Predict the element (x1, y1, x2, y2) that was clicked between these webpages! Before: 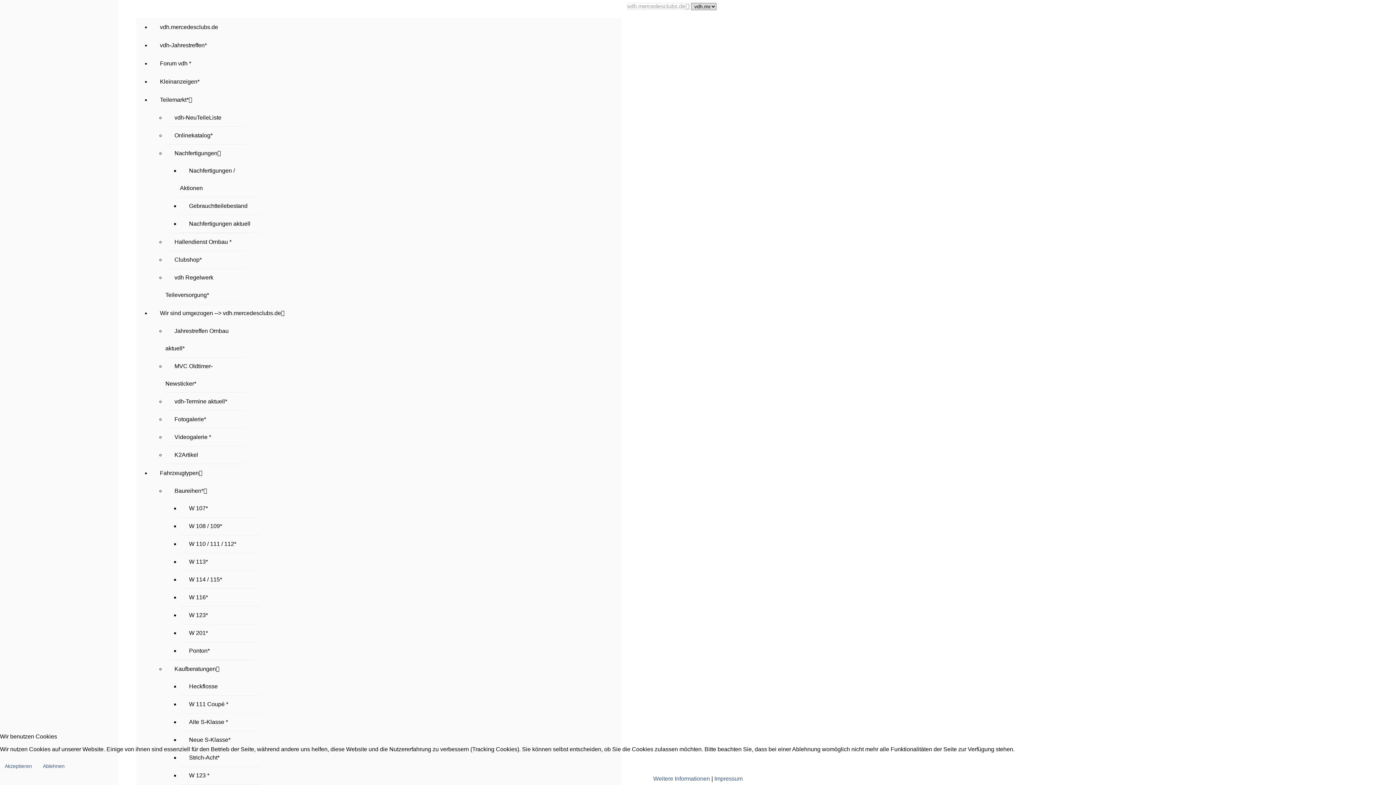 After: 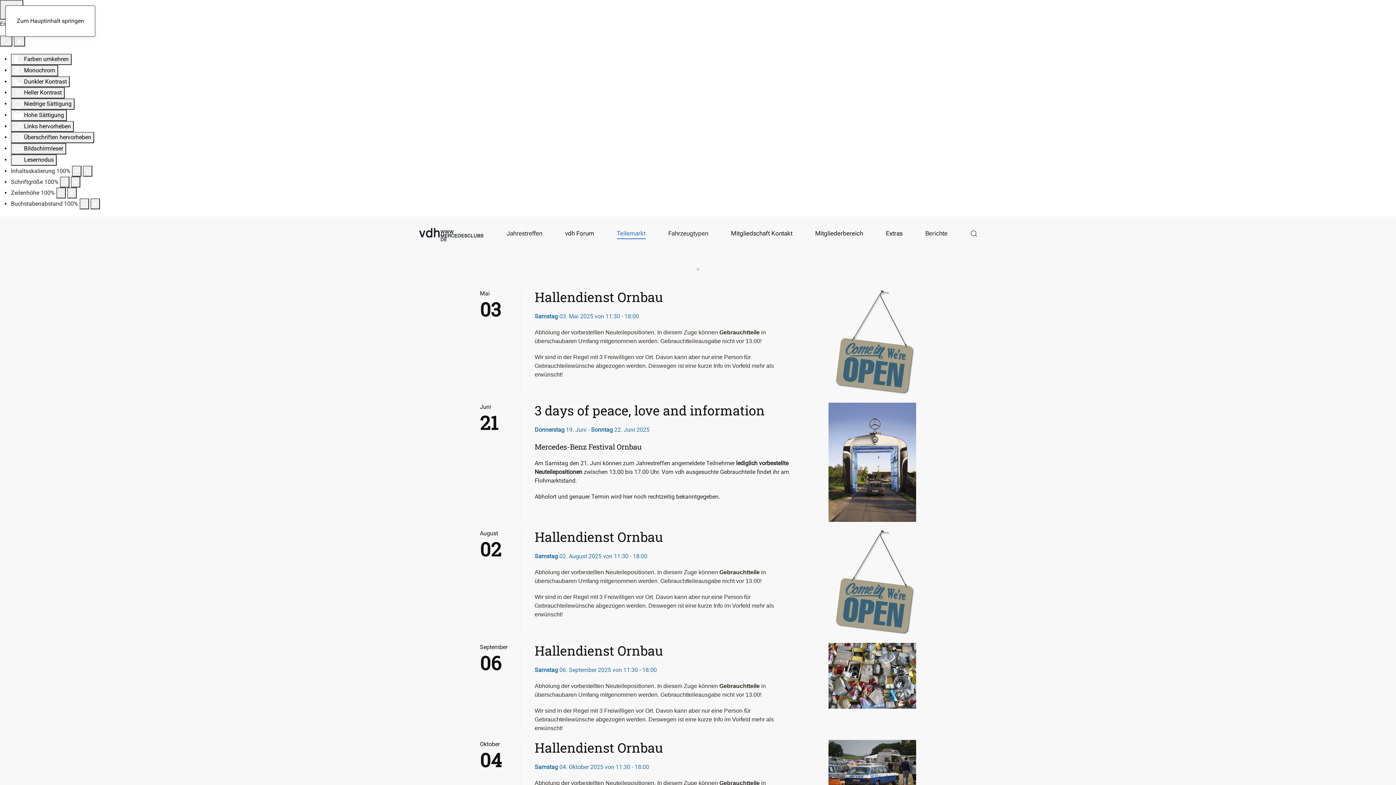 Action: label: Hallendienst Ornbau * bbox: (165, 238, 240, 245)